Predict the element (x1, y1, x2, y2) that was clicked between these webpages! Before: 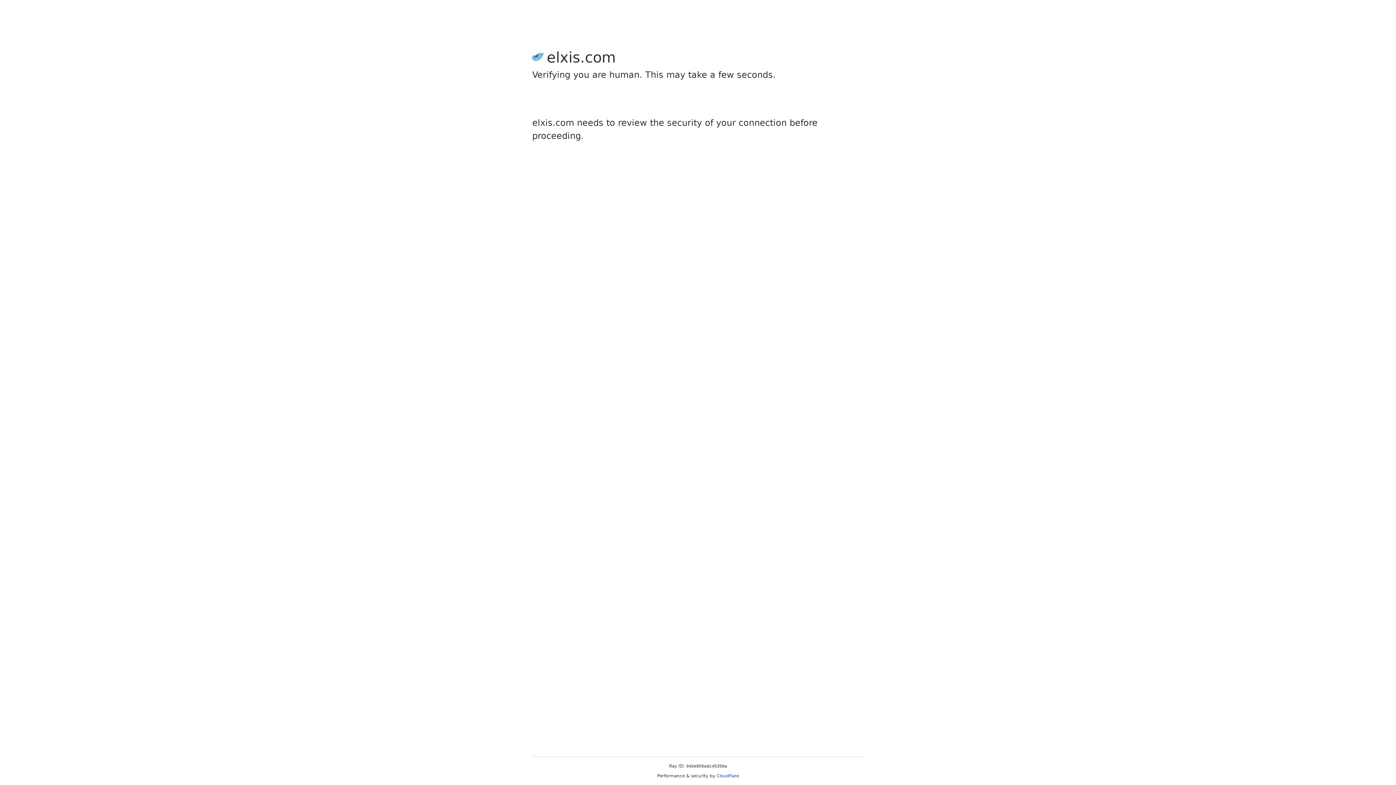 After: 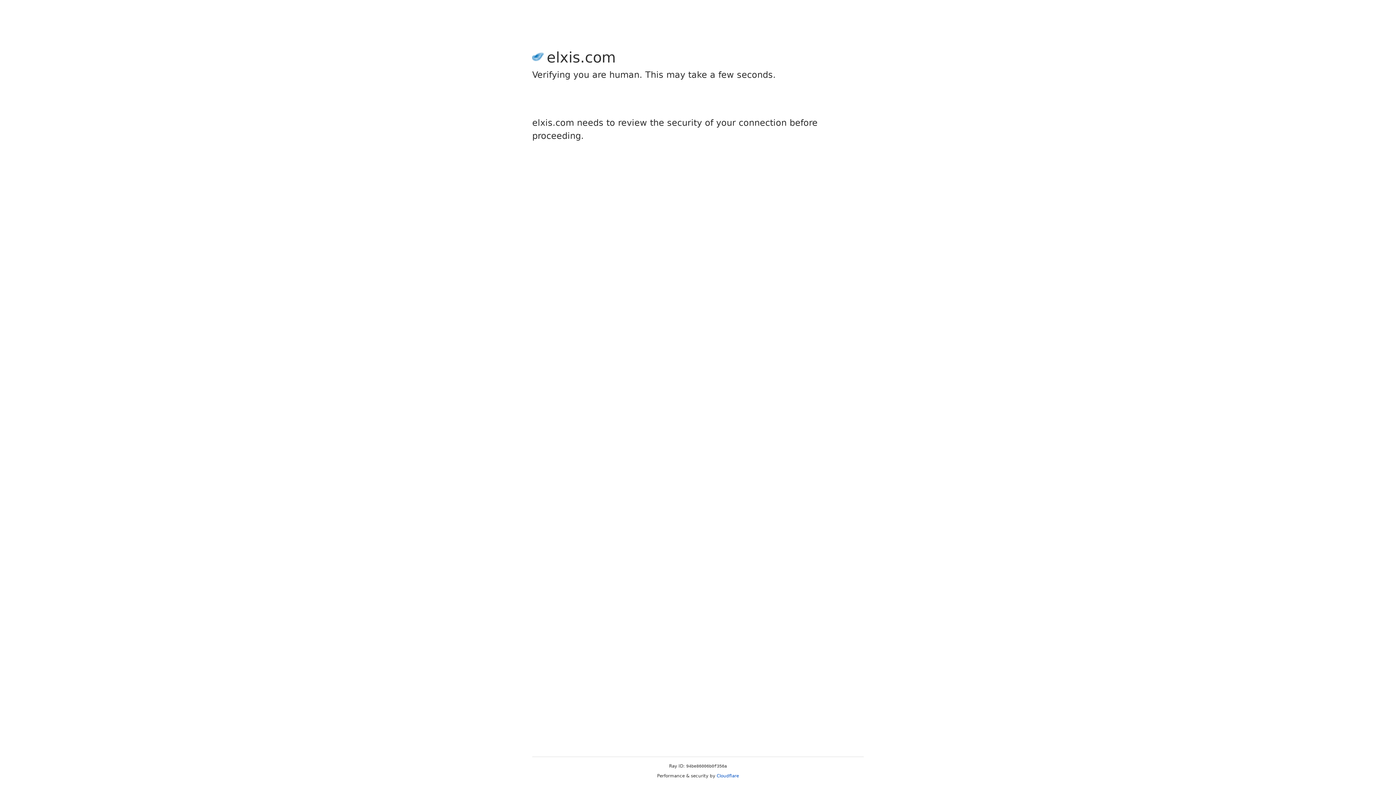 Action: label: Cloudflare bbox: (716, 773, 739, 778)